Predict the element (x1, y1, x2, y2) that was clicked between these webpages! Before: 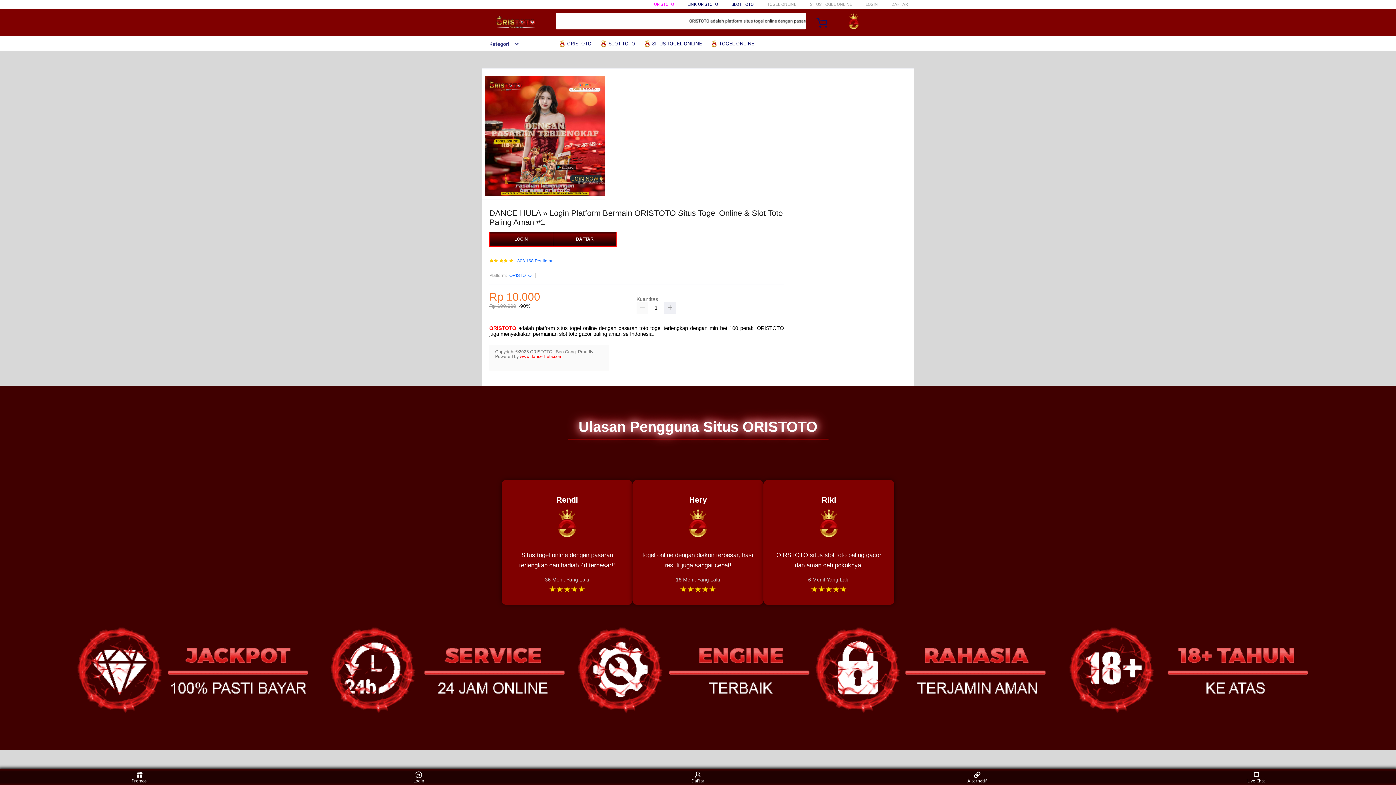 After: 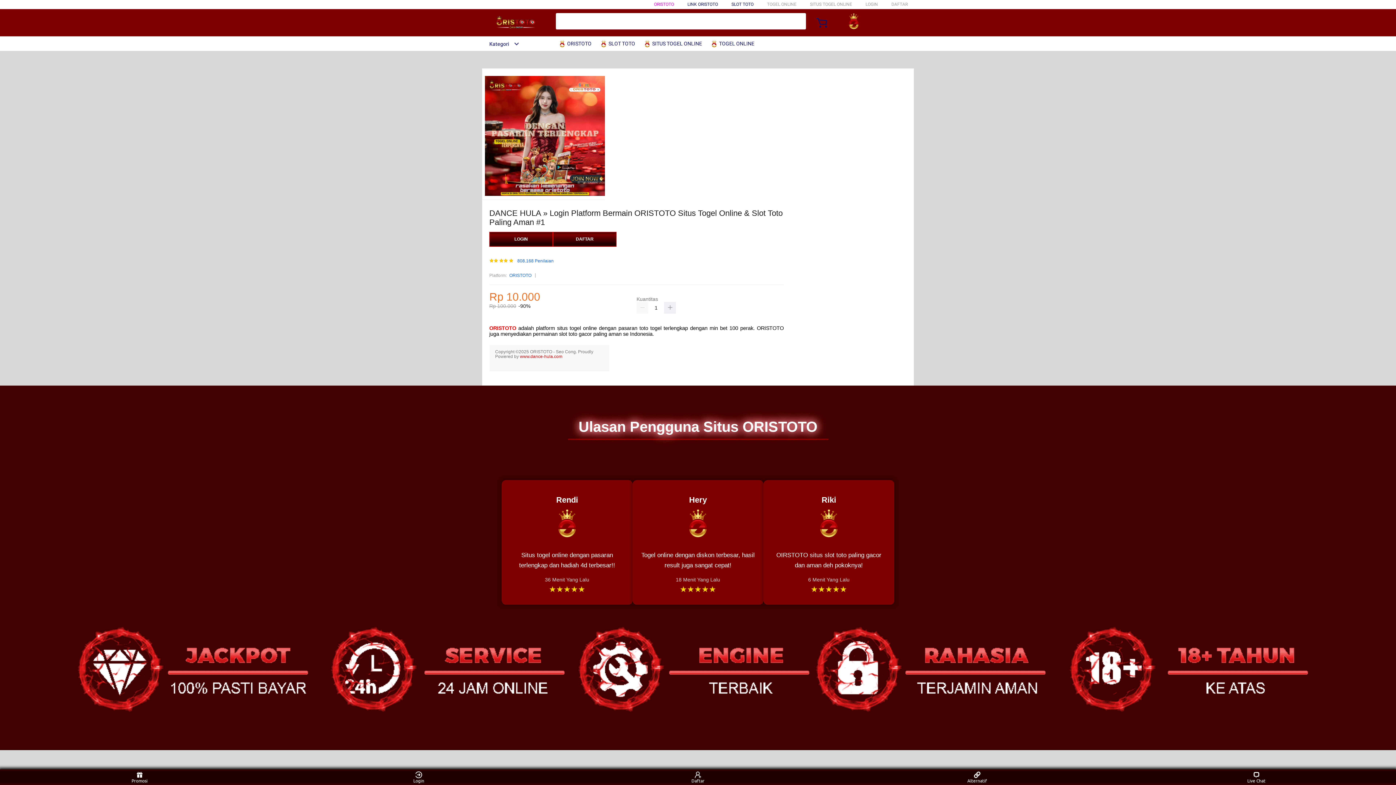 Action: bbox: (509, 272, 531, 279) label: ORISTOTO